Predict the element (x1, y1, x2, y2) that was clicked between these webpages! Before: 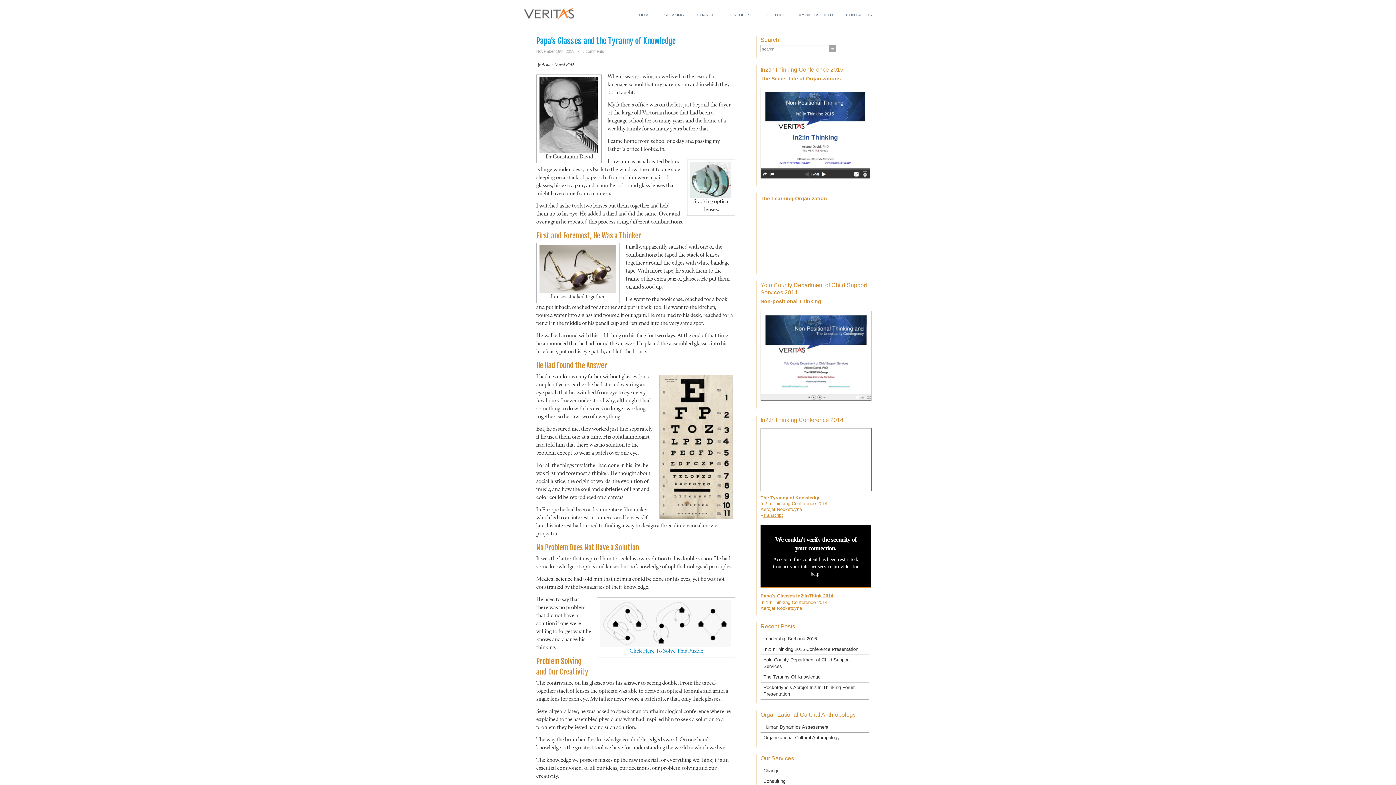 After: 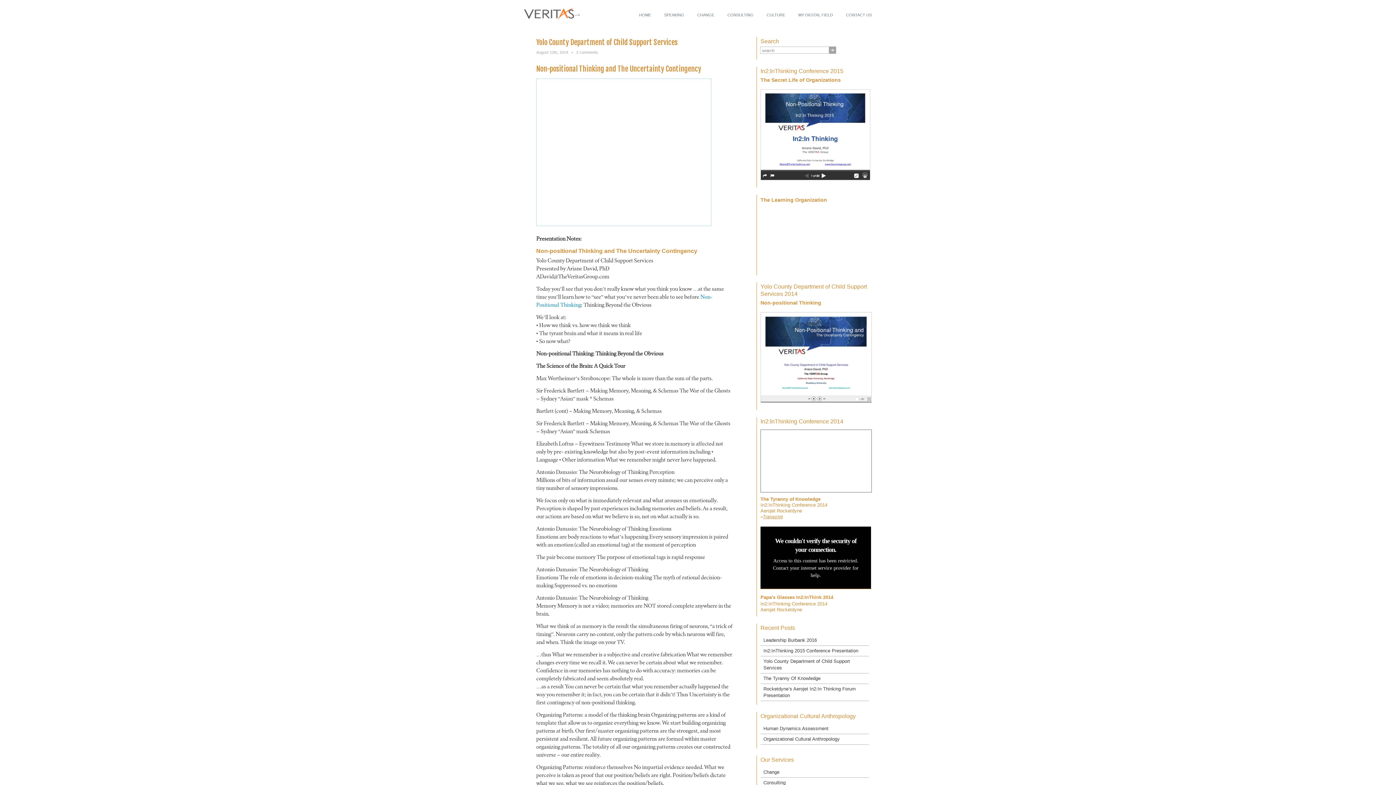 Action: bbox: (760, 655, 869, 672) label: Yolo County Department of Child Support Services